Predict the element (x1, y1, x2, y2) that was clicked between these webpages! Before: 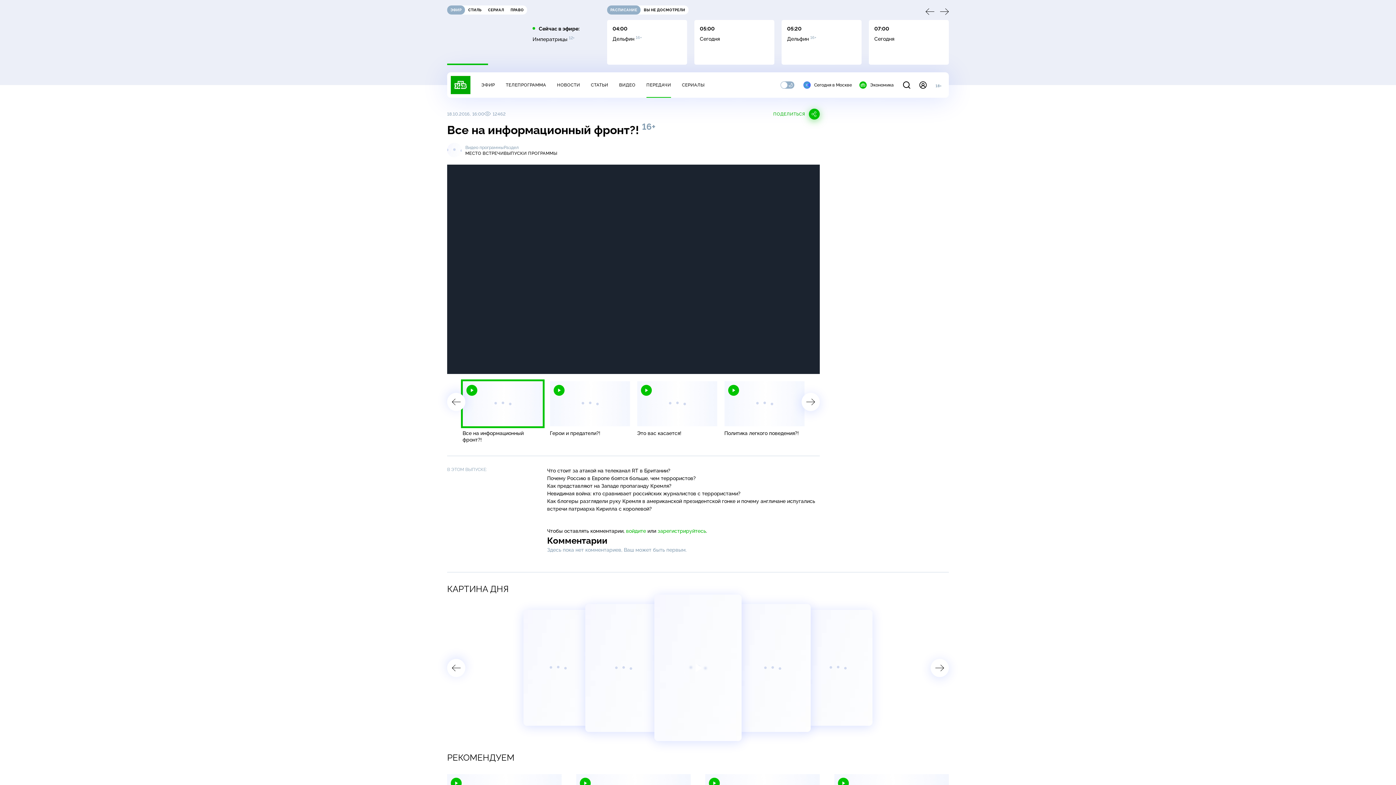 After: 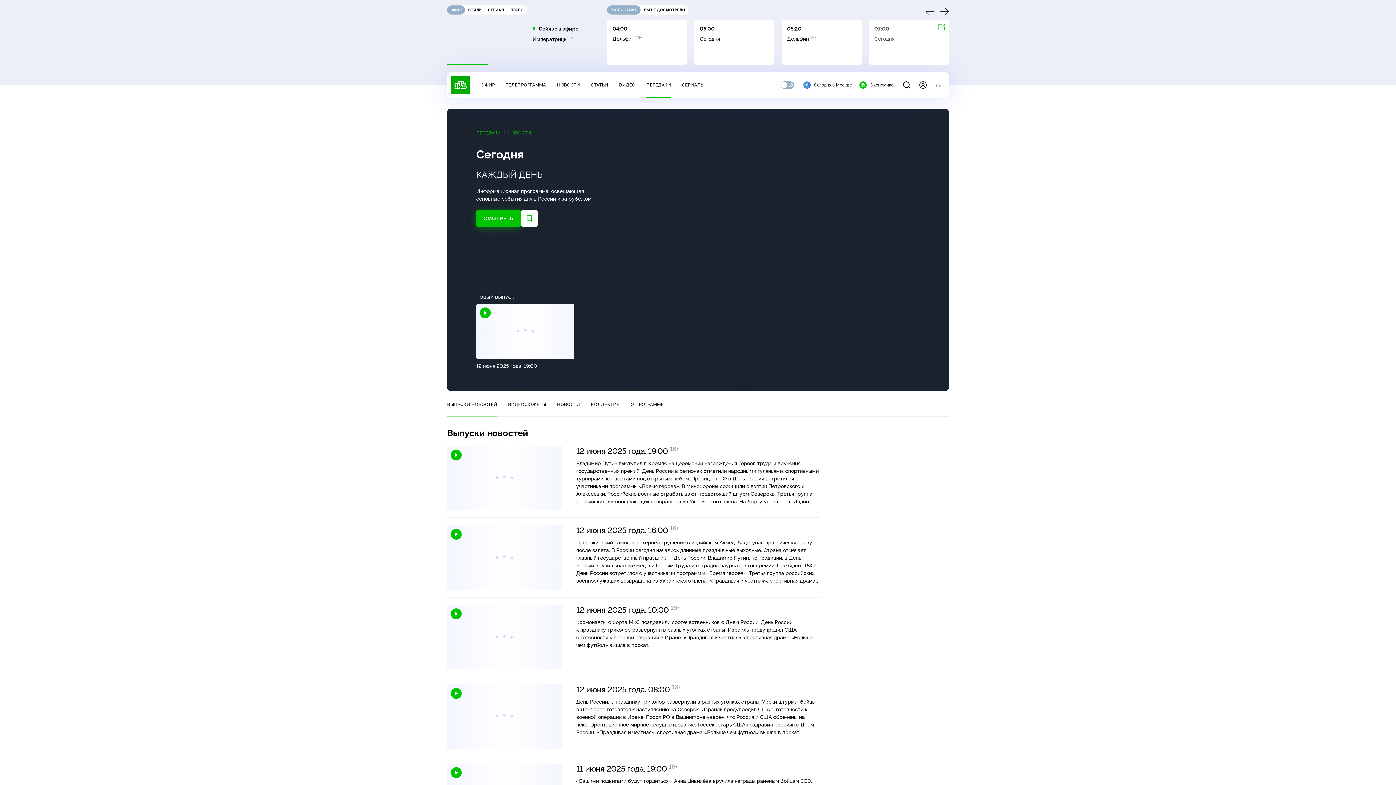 Action: label: 07:00

Сегодня bbox: (869, 20, 949, 64)